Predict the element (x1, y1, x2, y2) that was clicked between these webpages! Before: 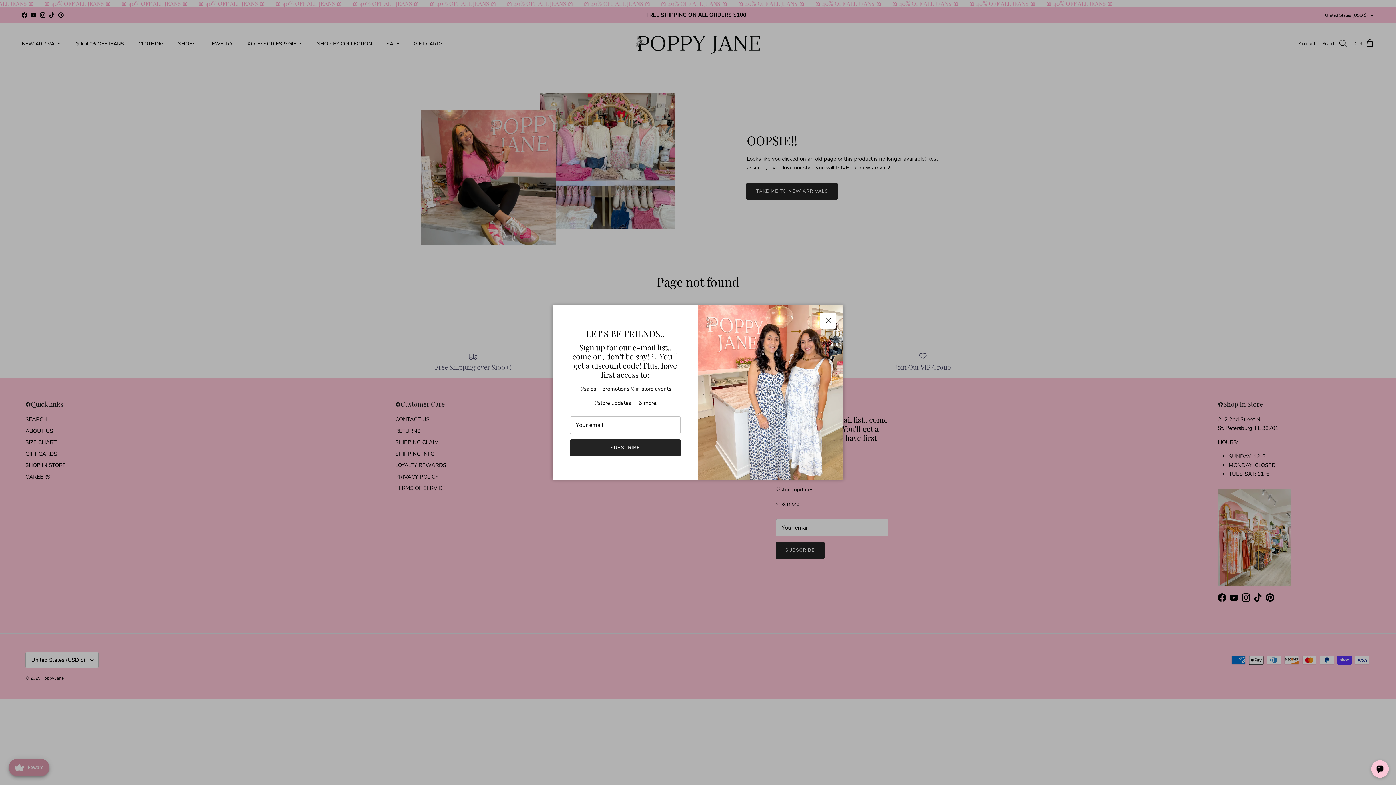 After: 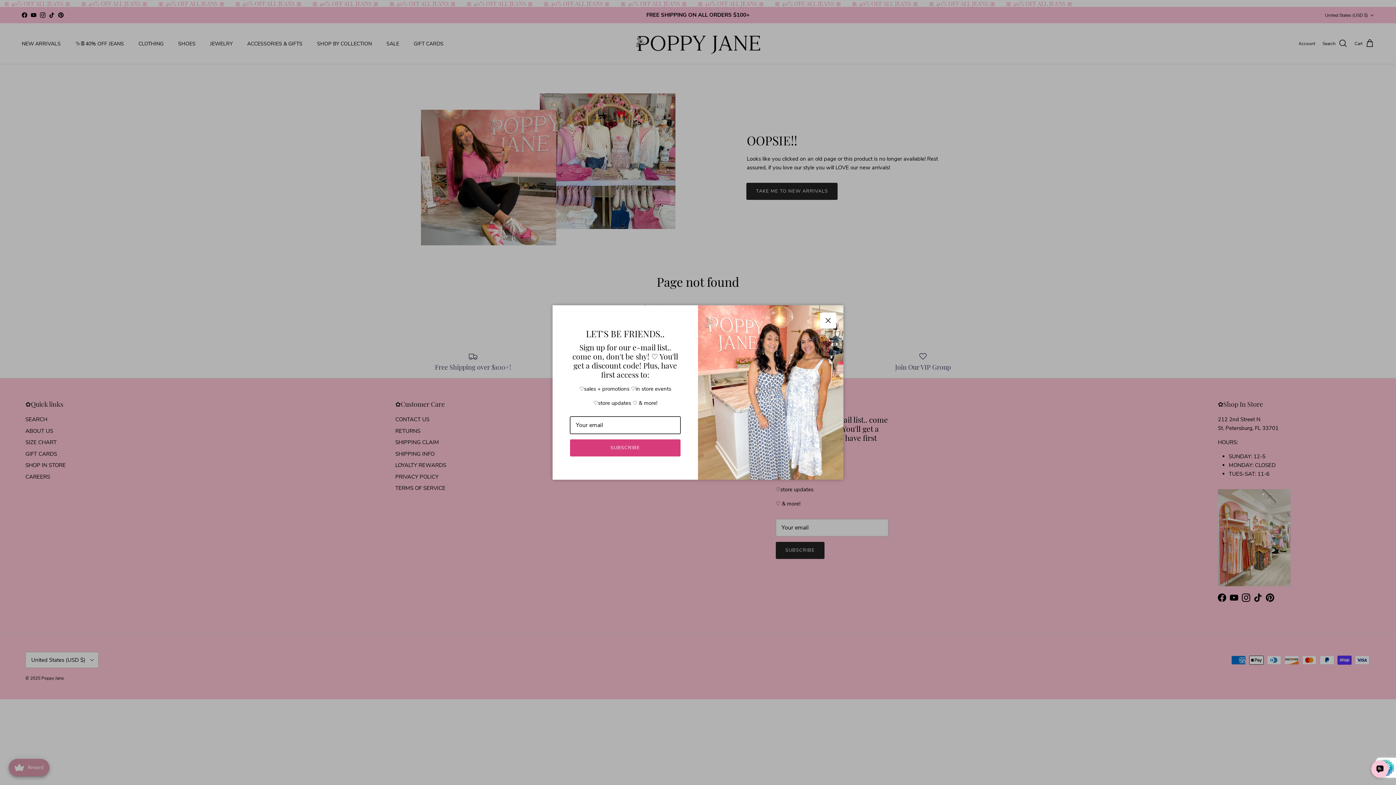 Action: label: SUBSCRIBE bbox: (570, 439, 680, 456)